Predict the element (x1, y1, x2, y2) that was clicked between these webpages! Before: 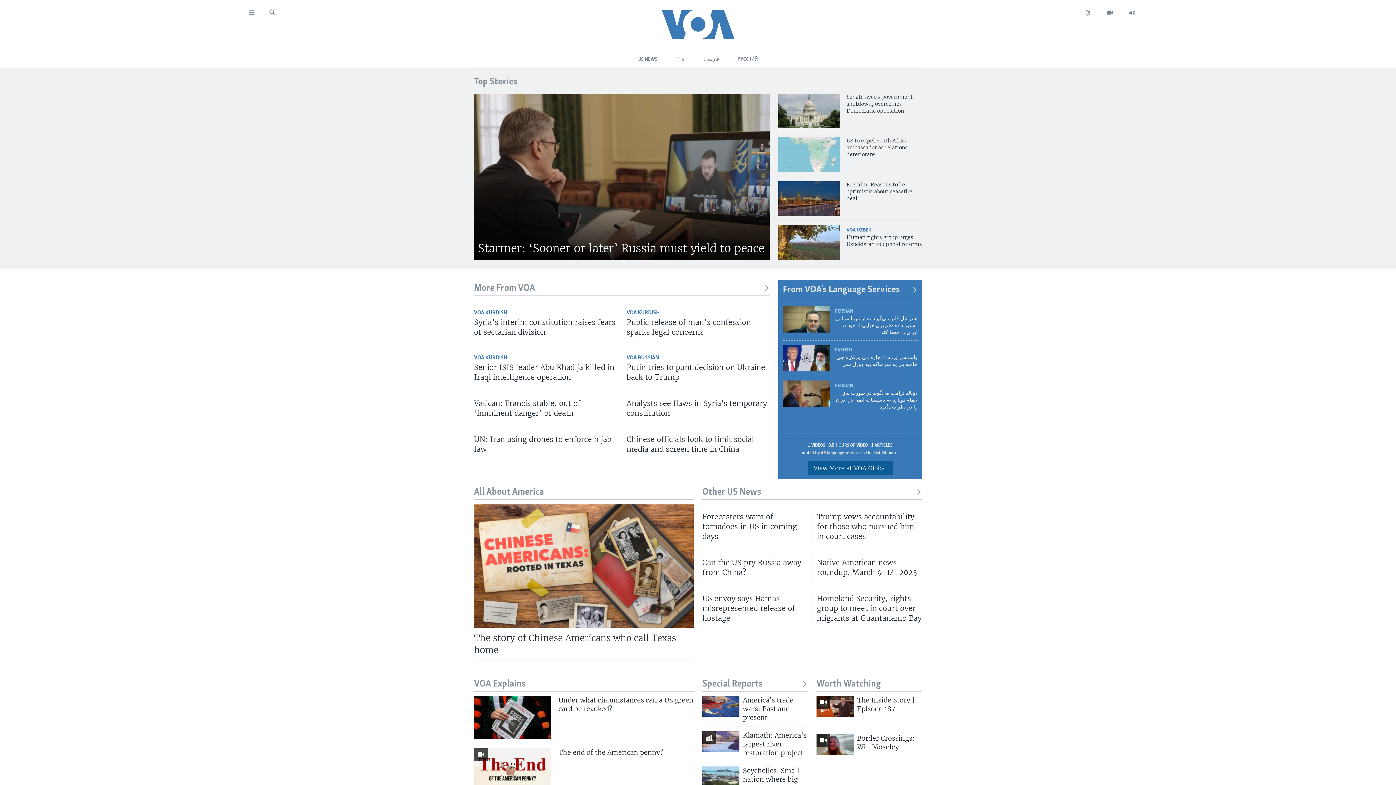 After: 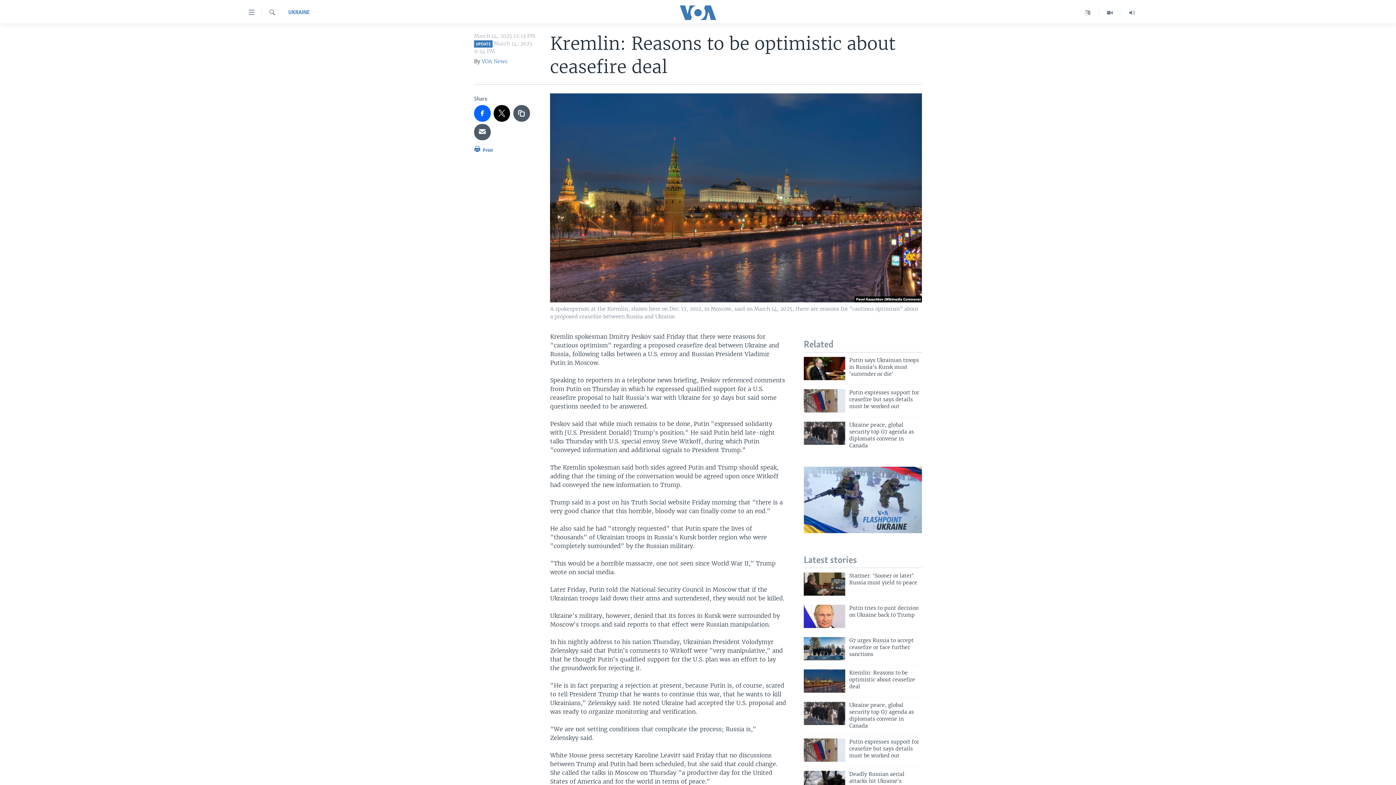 Action: bbox: (778, 181, 840, 216)